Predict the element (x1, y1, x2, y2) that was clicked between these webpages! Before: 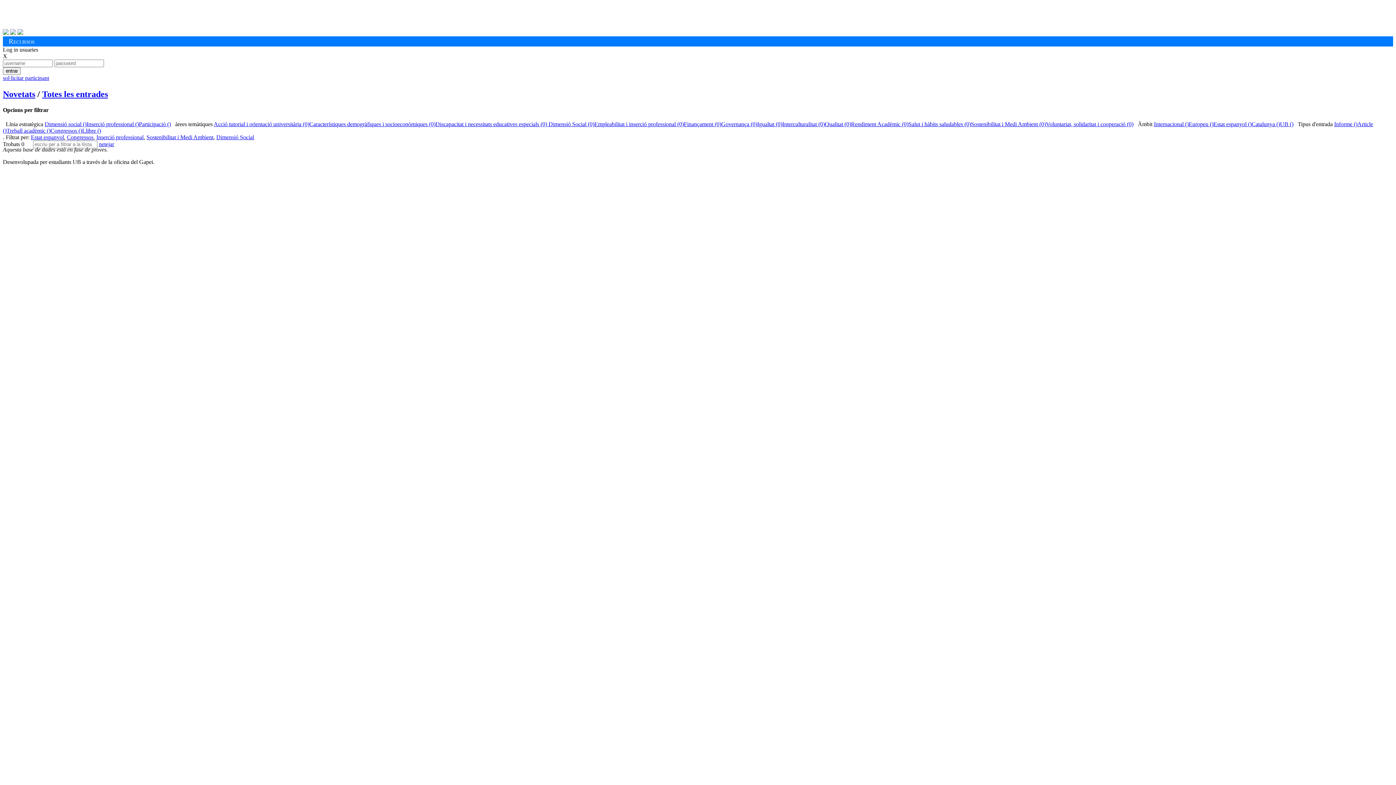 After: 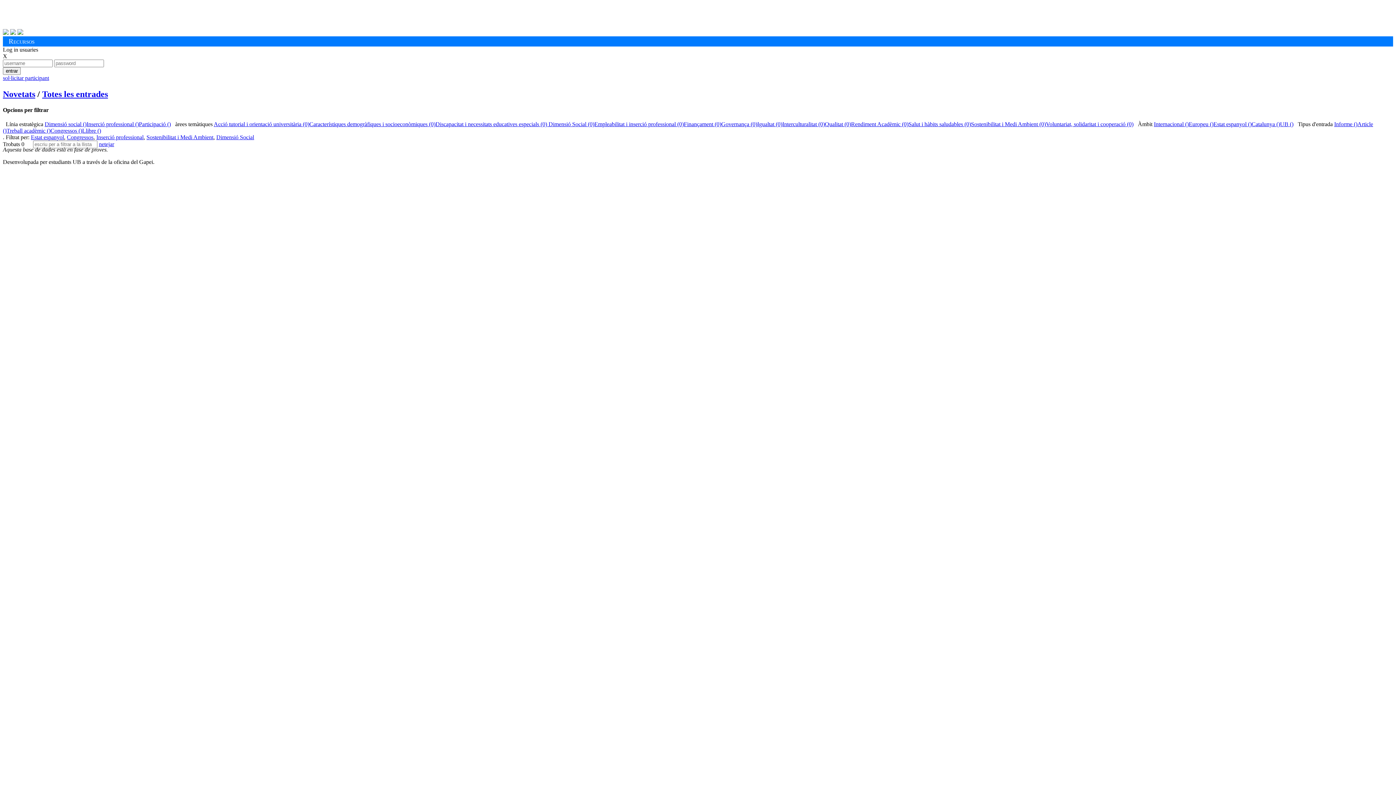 Action: bbox: (2, 29, 8, 35)